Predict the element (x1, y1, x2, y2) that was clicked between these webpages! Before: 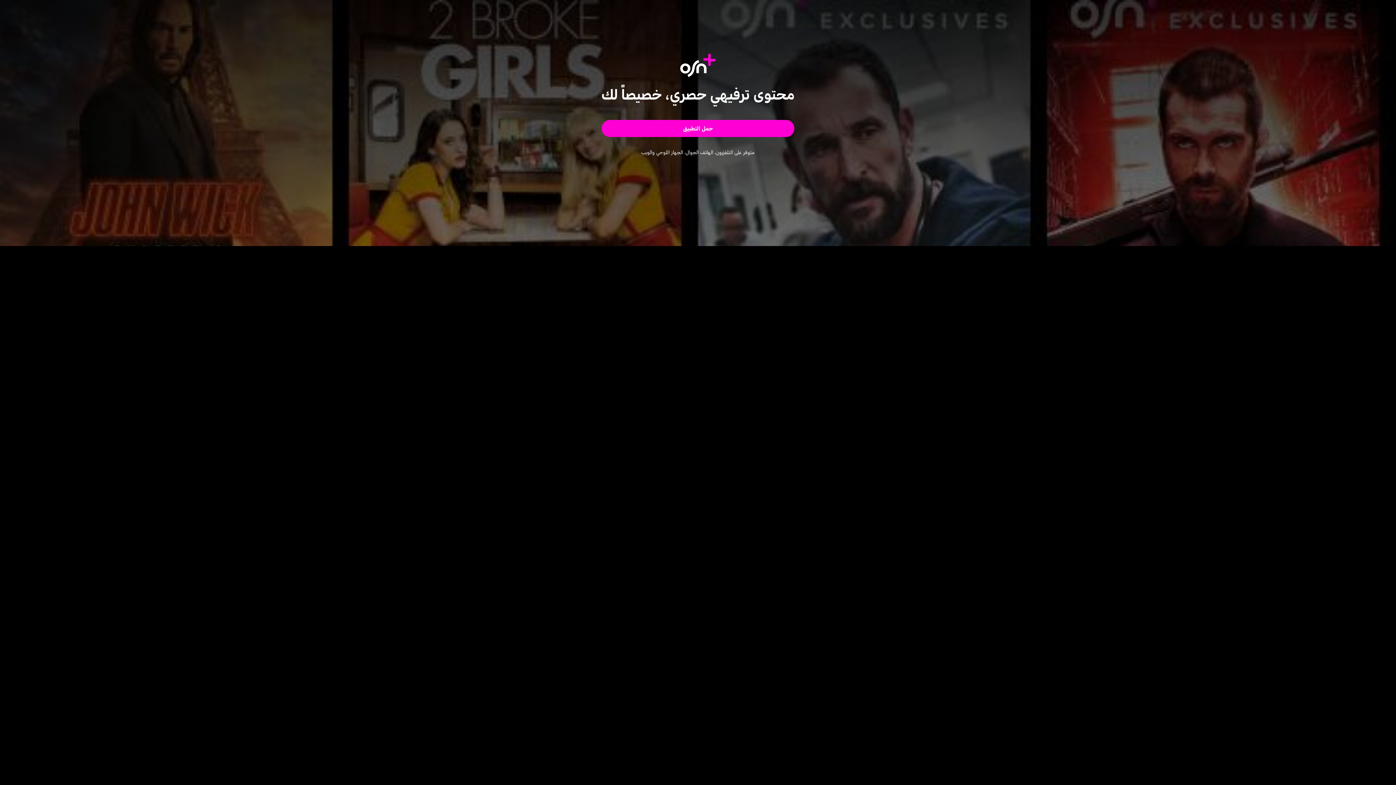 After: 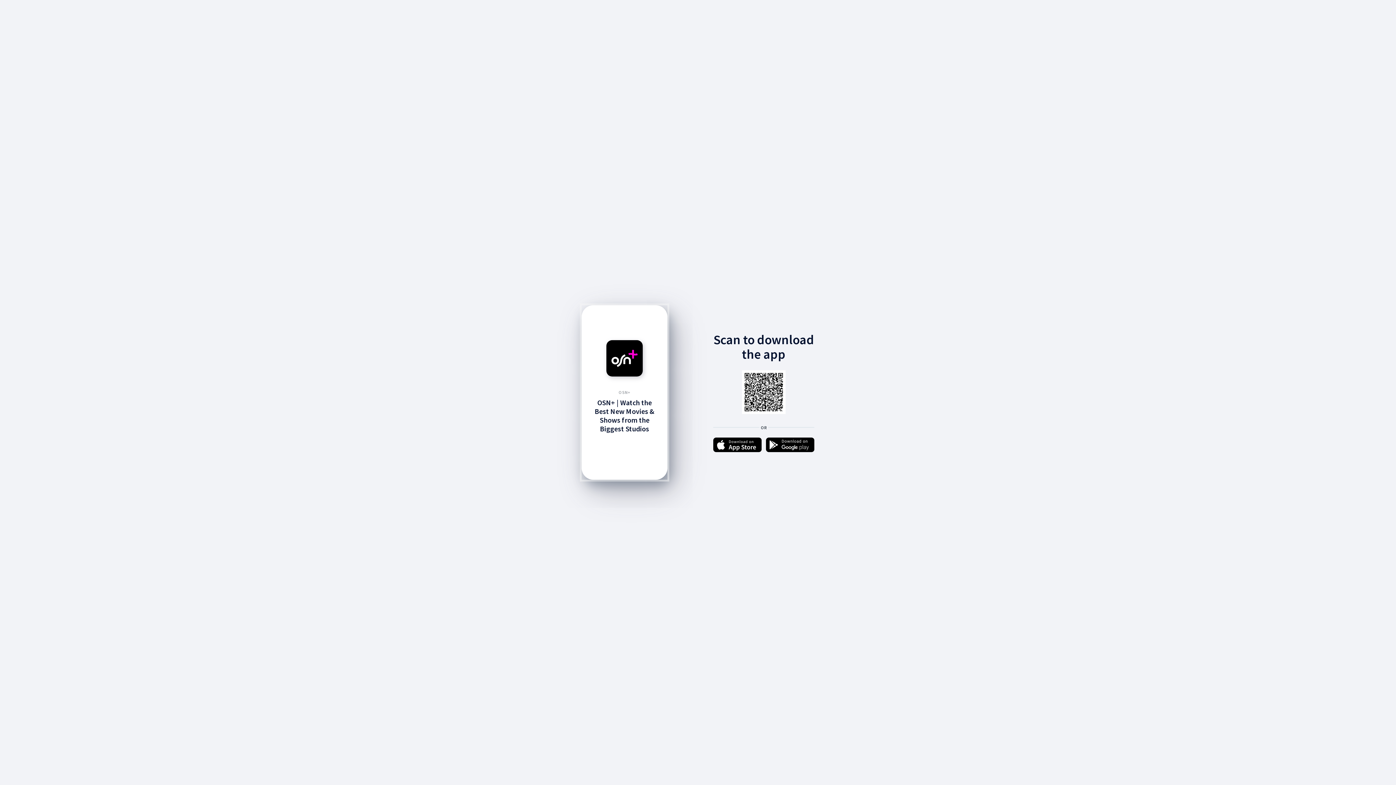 Action: label: حمل التطبيق bbox: (601, 120, 794, 137)